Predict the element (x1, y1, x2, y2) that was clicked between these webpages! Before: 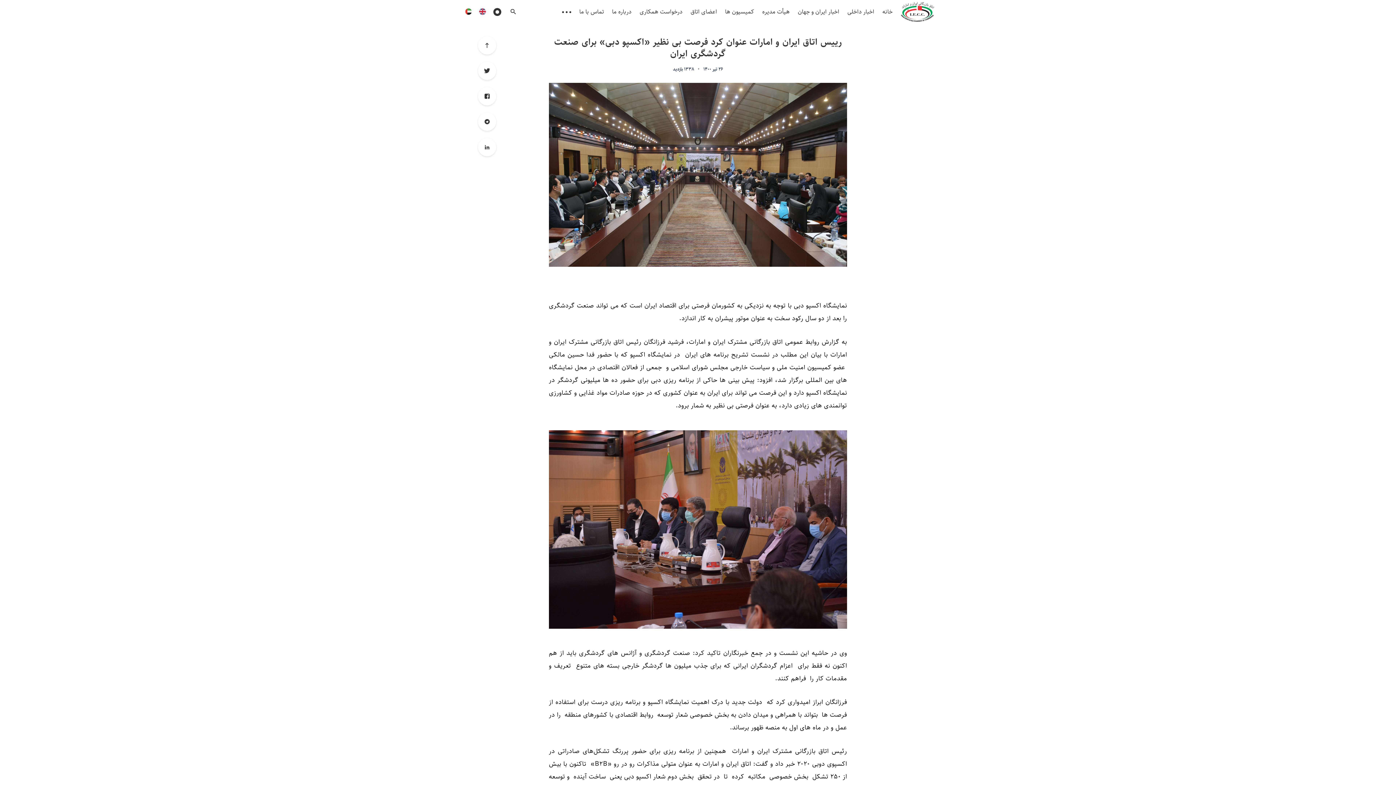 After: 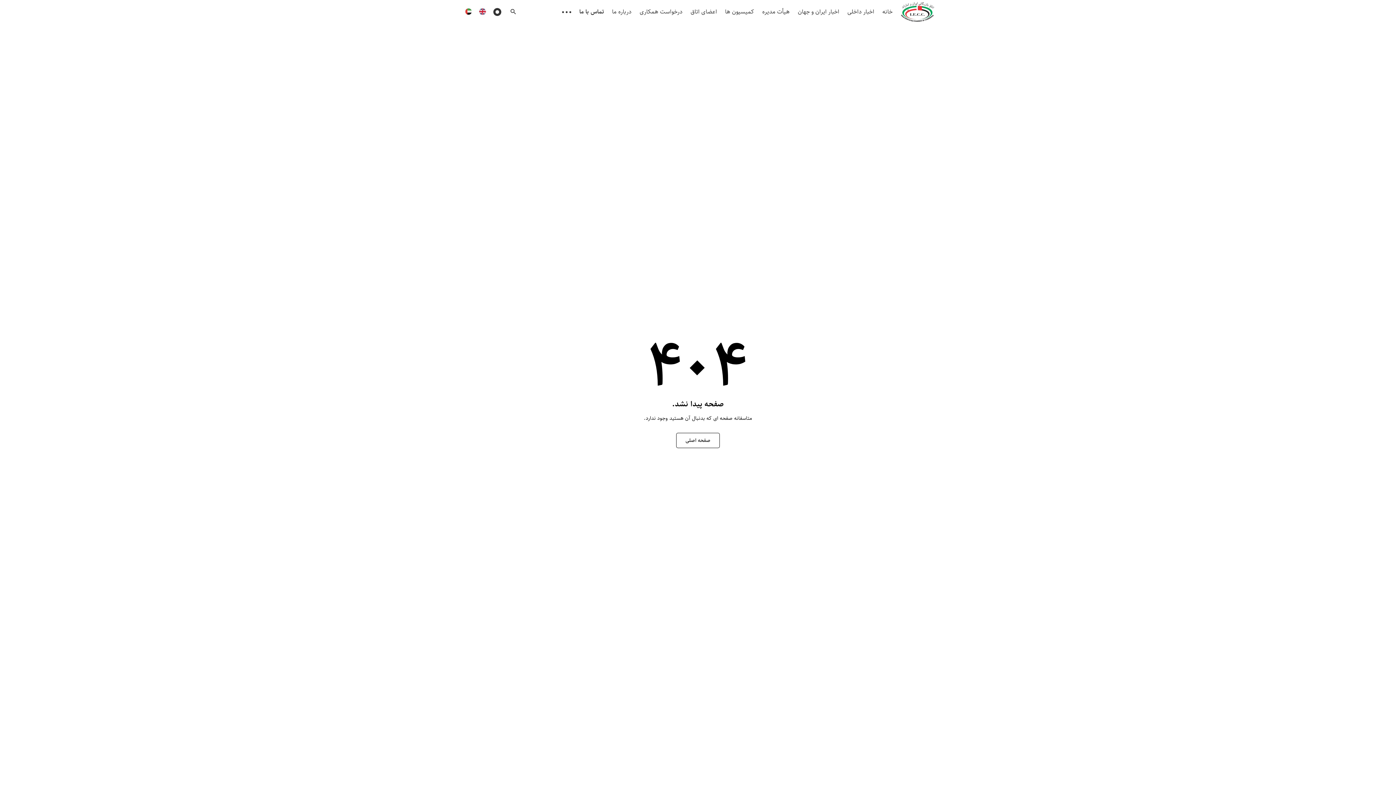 Action: label: تماس با ما bbox: (579, 7, 604, 16)